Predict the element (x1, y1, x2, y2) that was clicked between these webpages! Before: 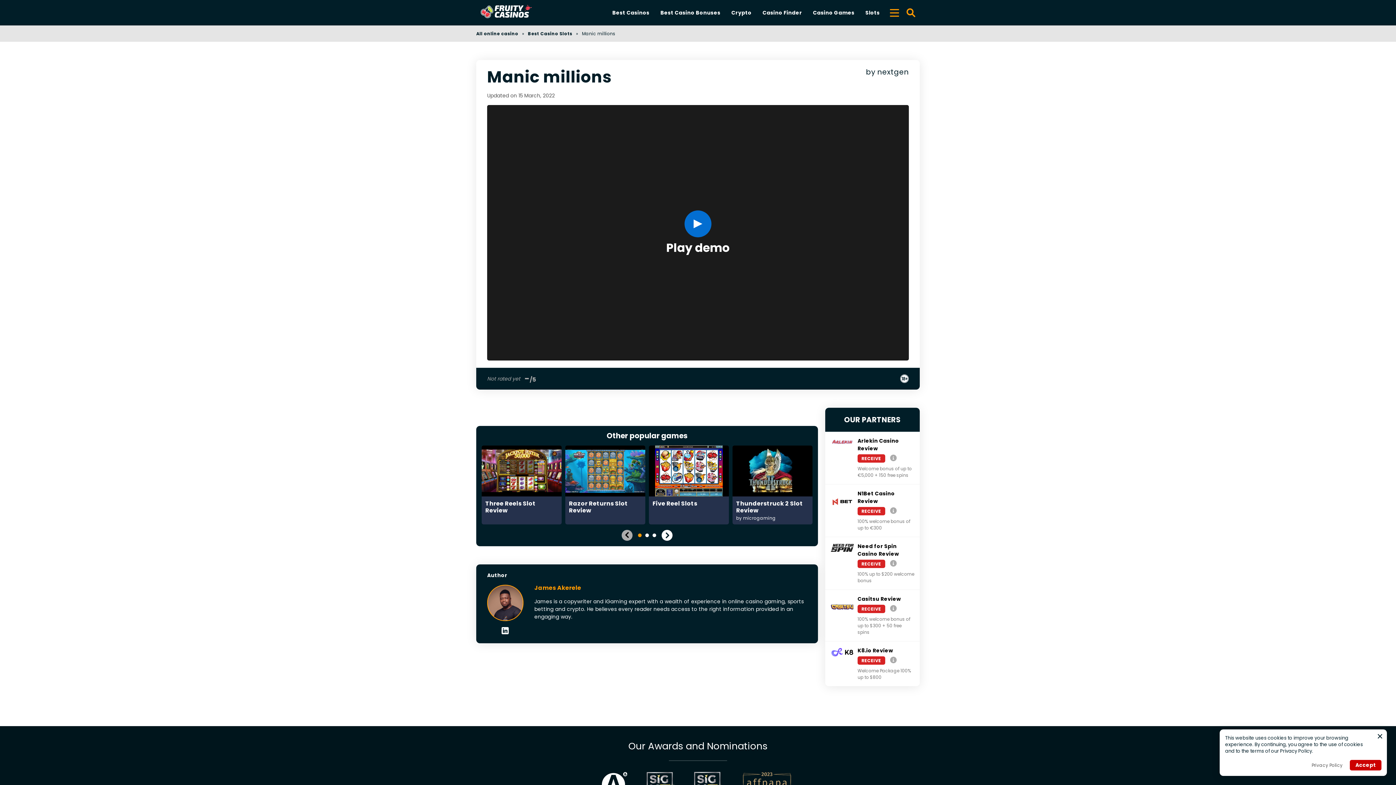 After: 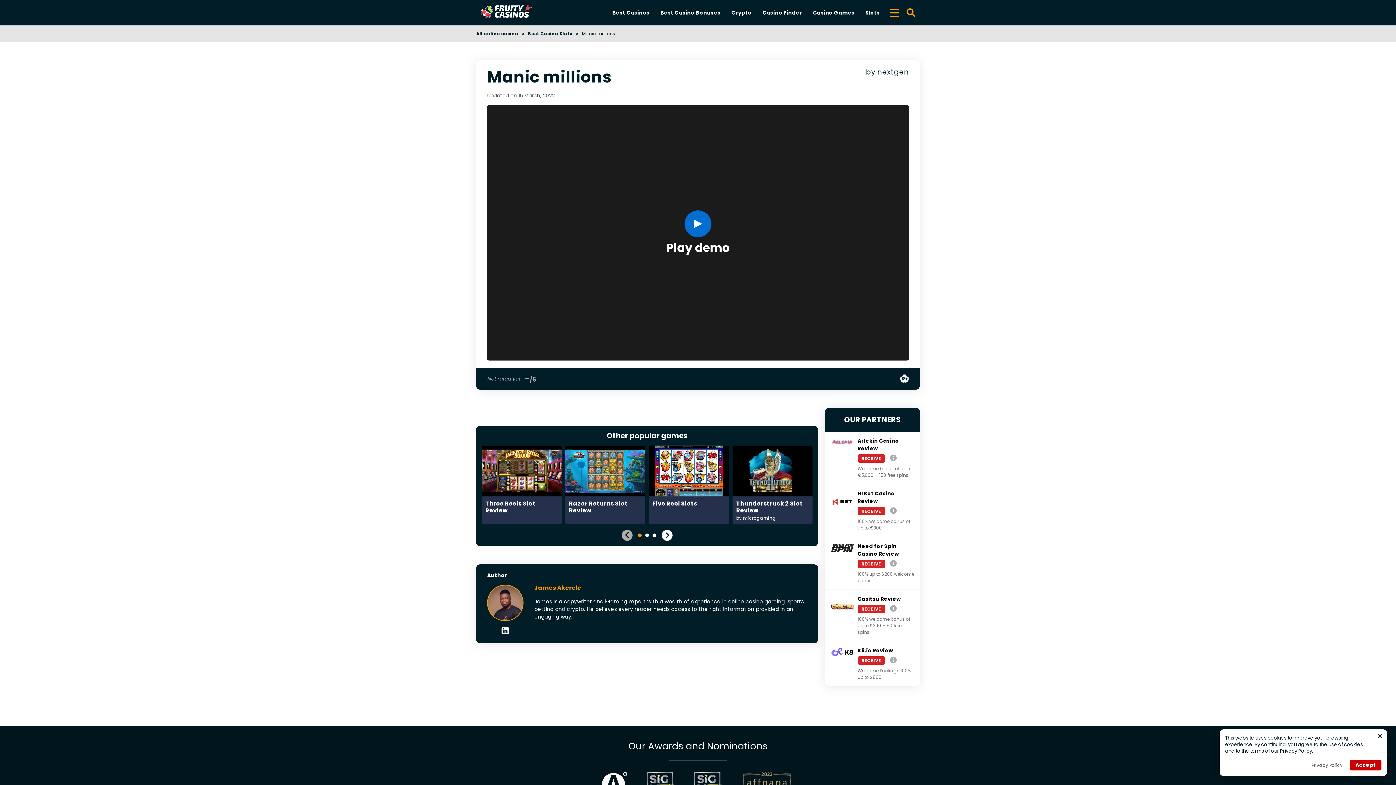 Action: bbox: (857, 656, 885, 664) label: RECEIVE